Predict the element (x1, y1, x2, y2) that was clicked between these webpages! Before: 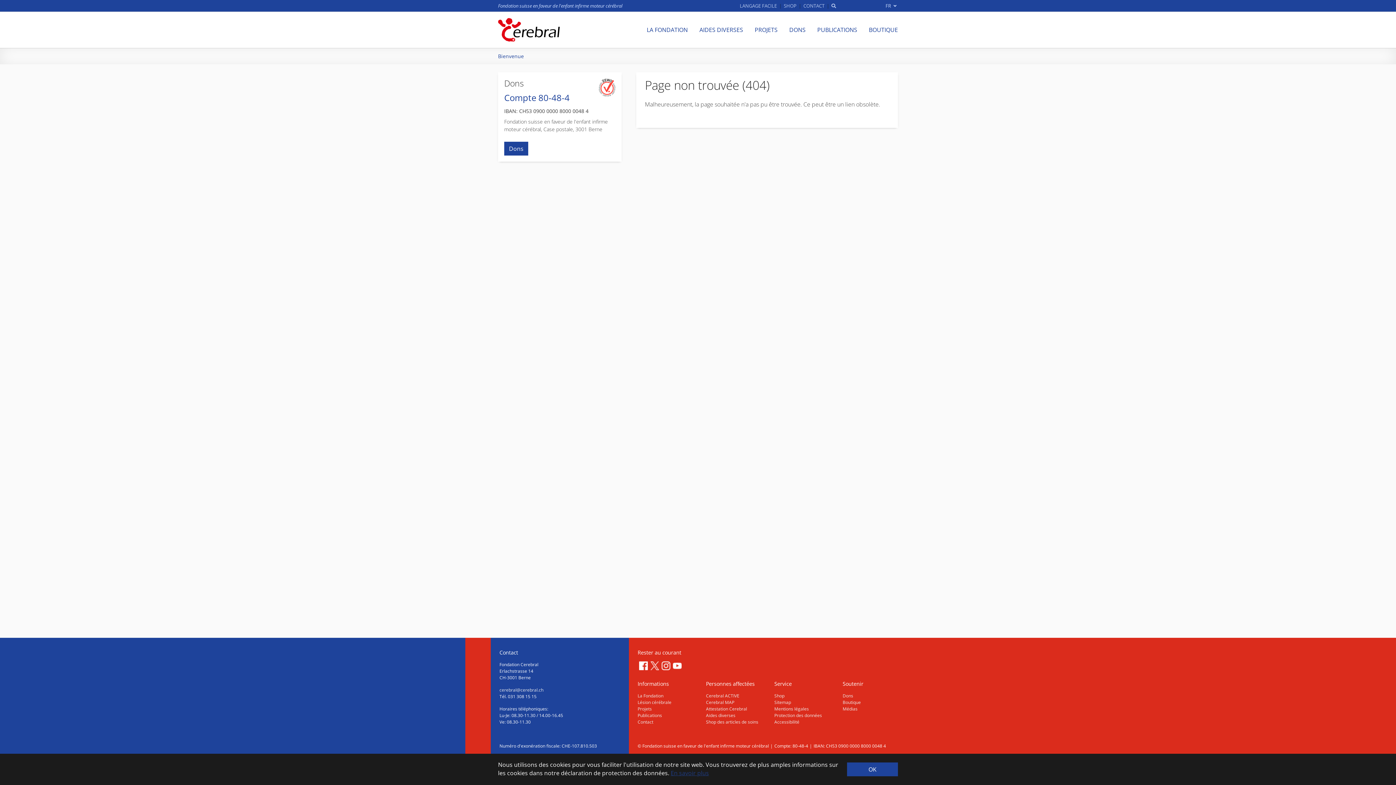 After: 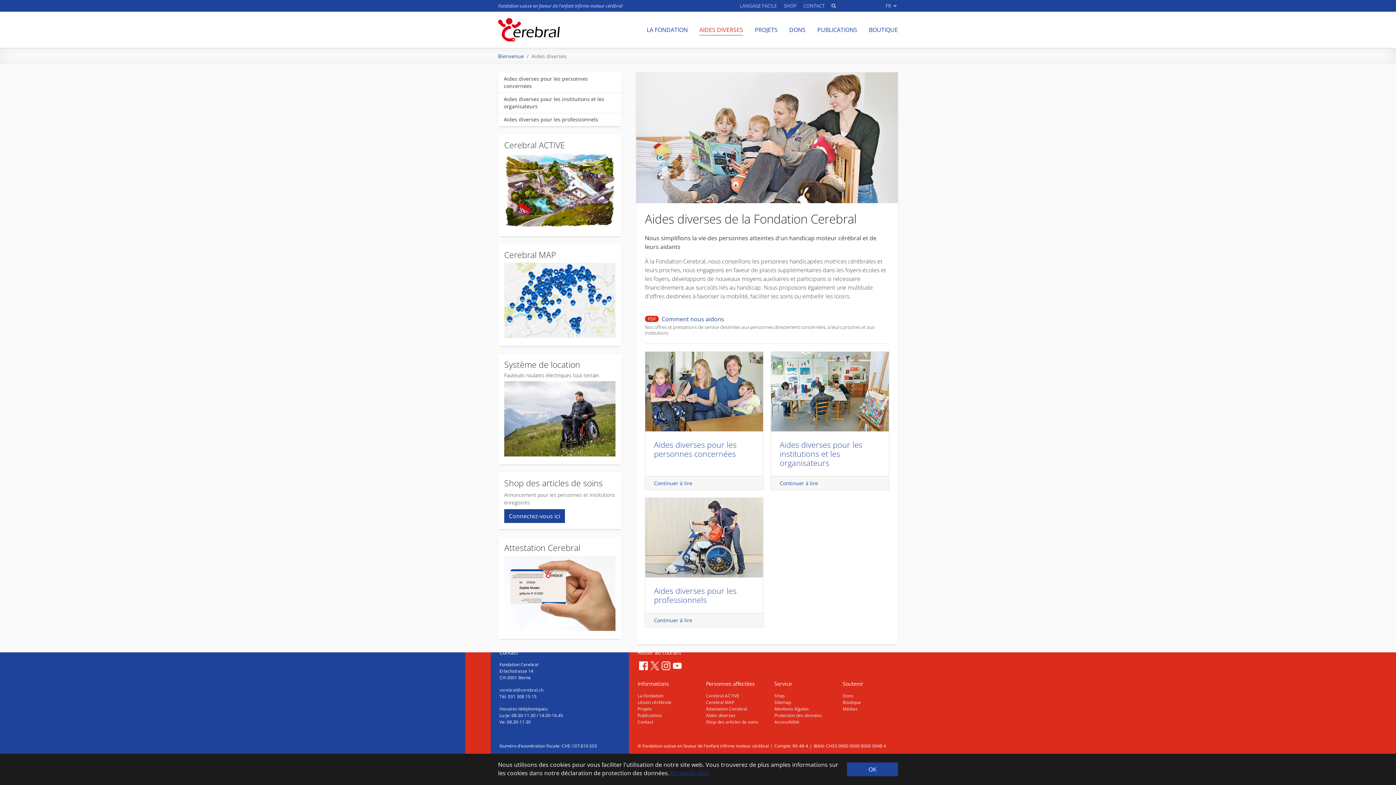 Action: label: AIDES DIVERSES bbox: (693, 22, 749, 37)